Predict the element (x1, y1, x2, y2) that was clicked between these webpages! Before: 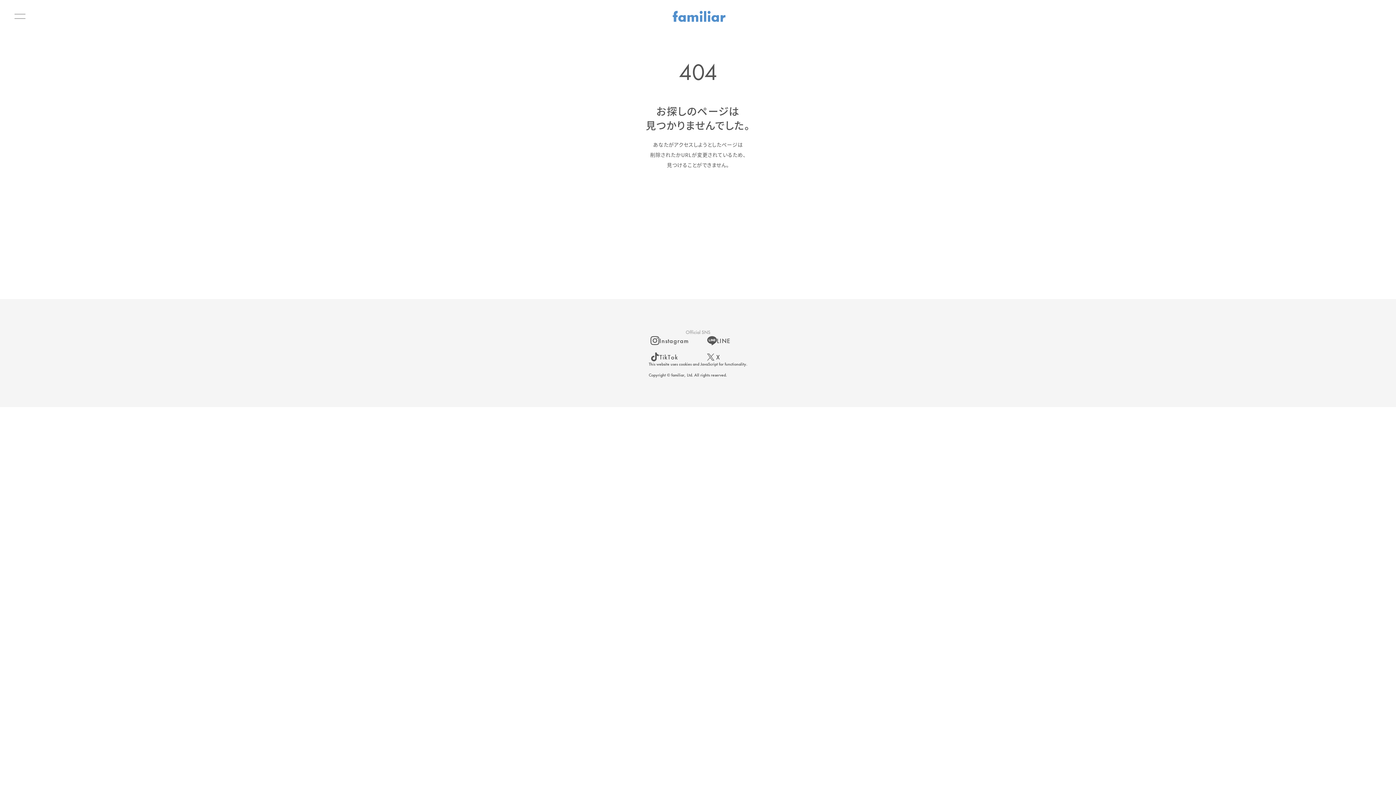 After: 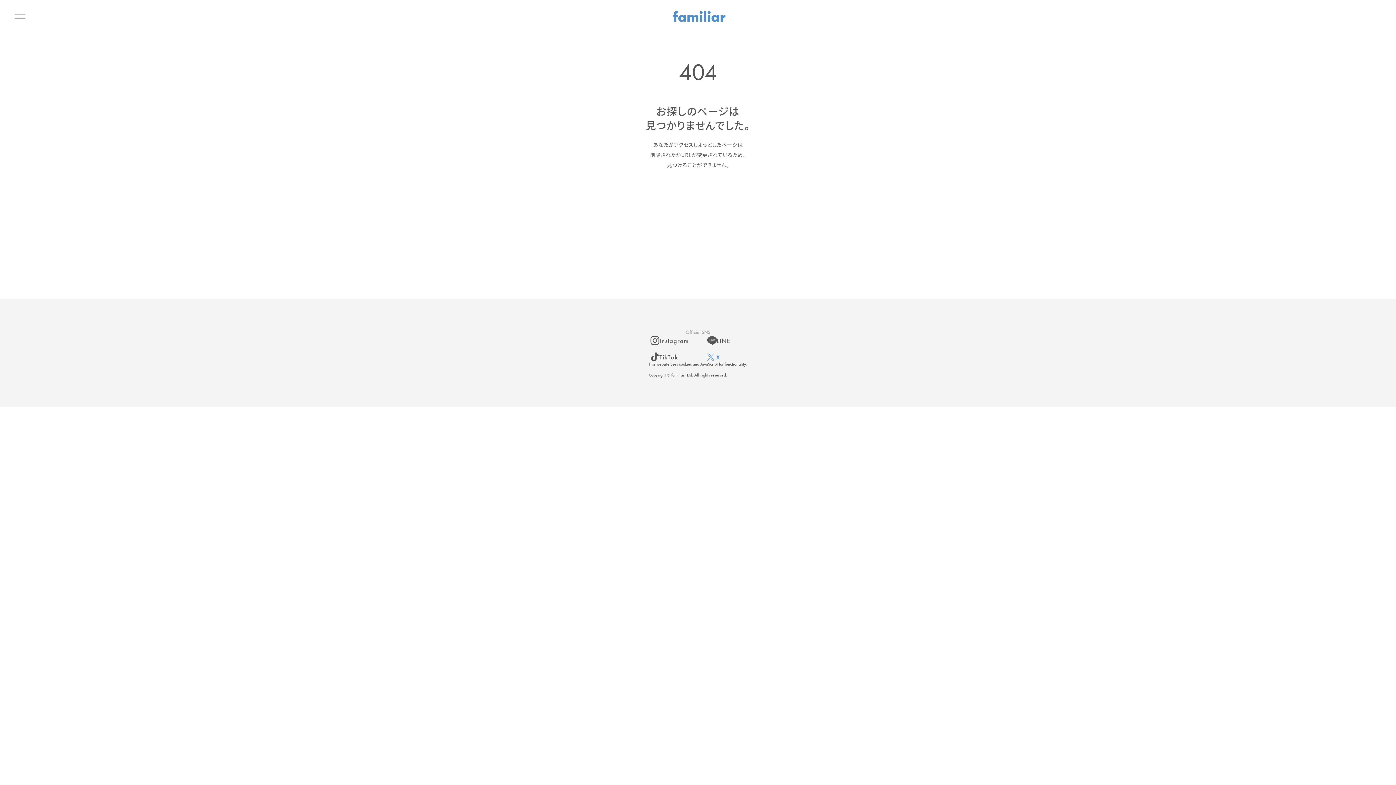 Action: bbox: (707, 352, 745, 361) label: X